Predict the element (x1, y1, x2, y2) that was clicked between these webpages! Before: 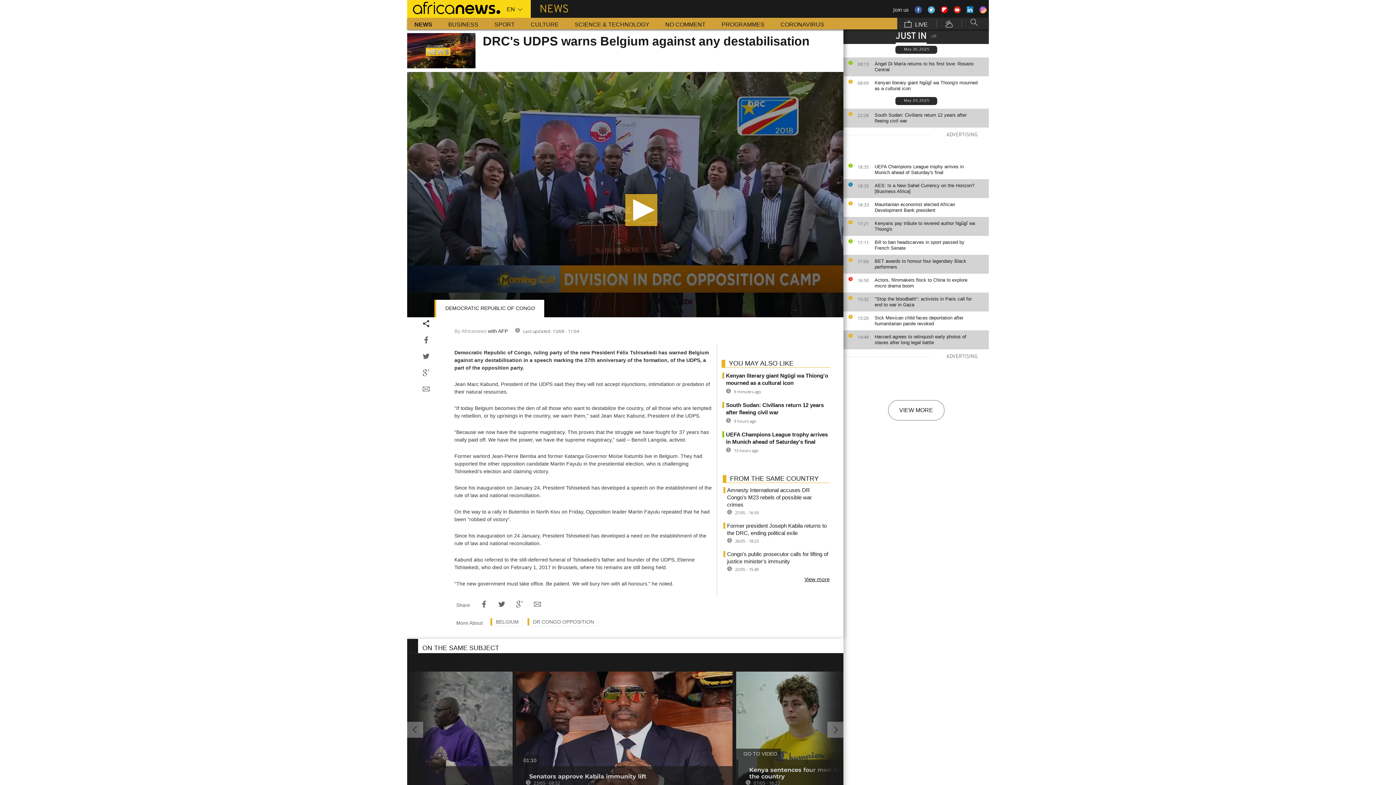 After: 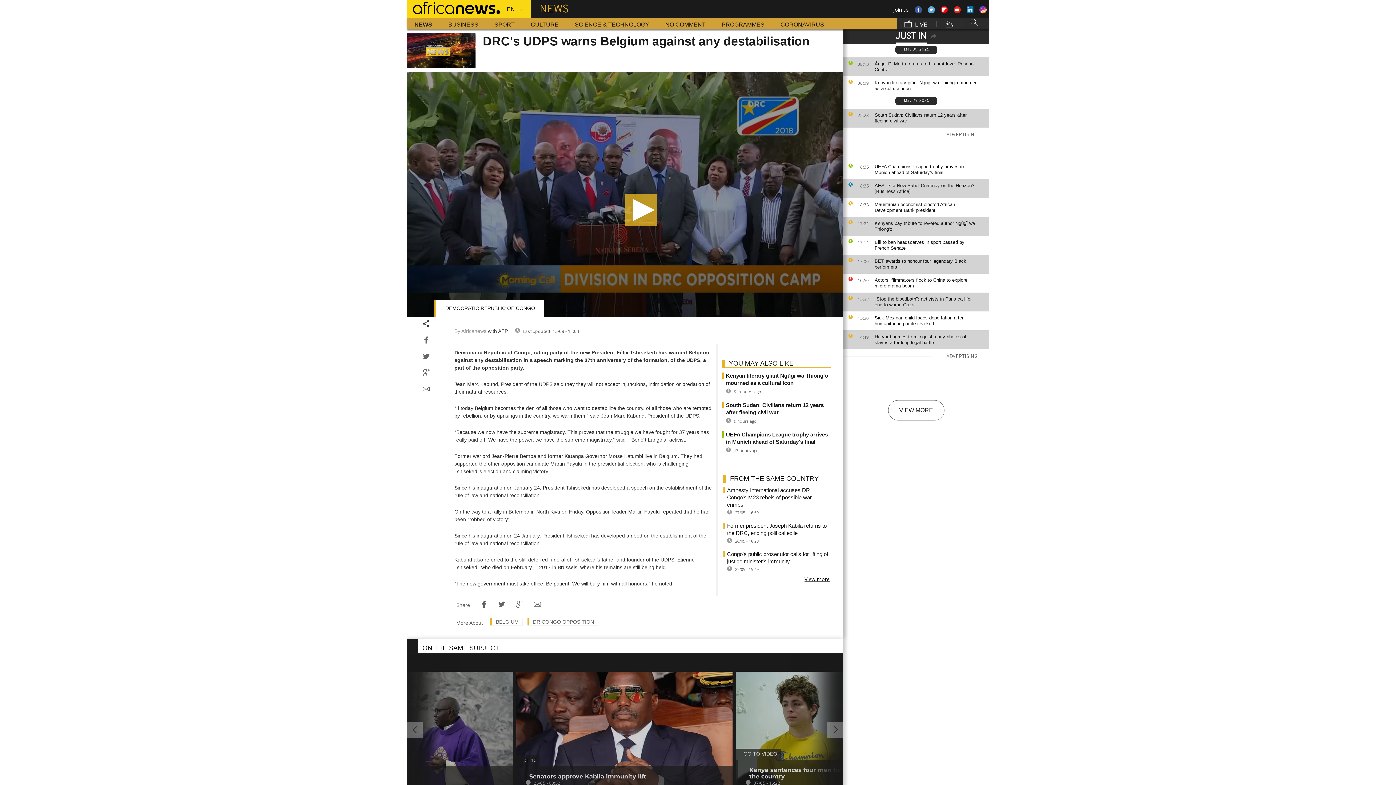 Action: bbox: (966, 6, 973, 13)